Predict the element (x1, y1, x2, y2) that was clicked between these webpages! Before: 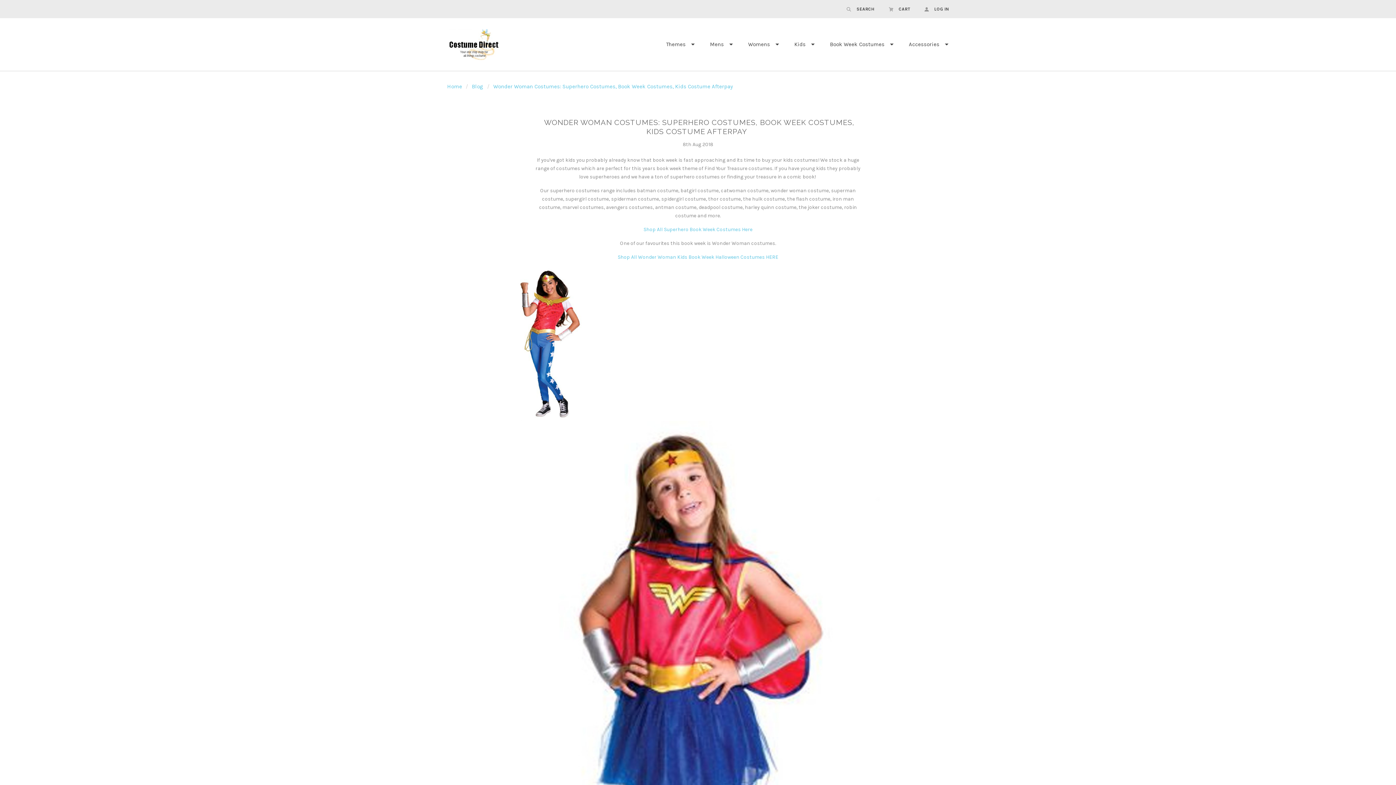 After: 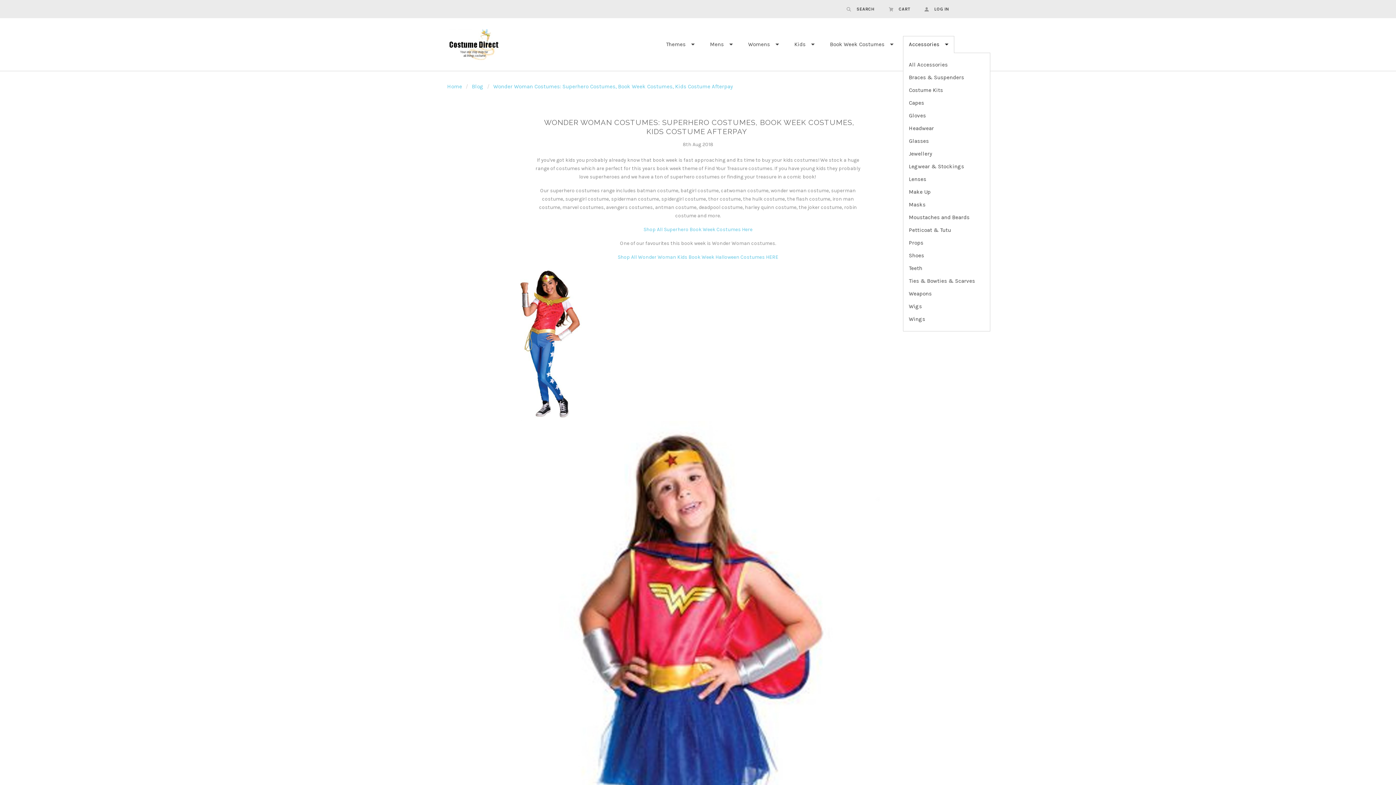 Action: label: Accessories bbox: (903, 36, 954, 52)